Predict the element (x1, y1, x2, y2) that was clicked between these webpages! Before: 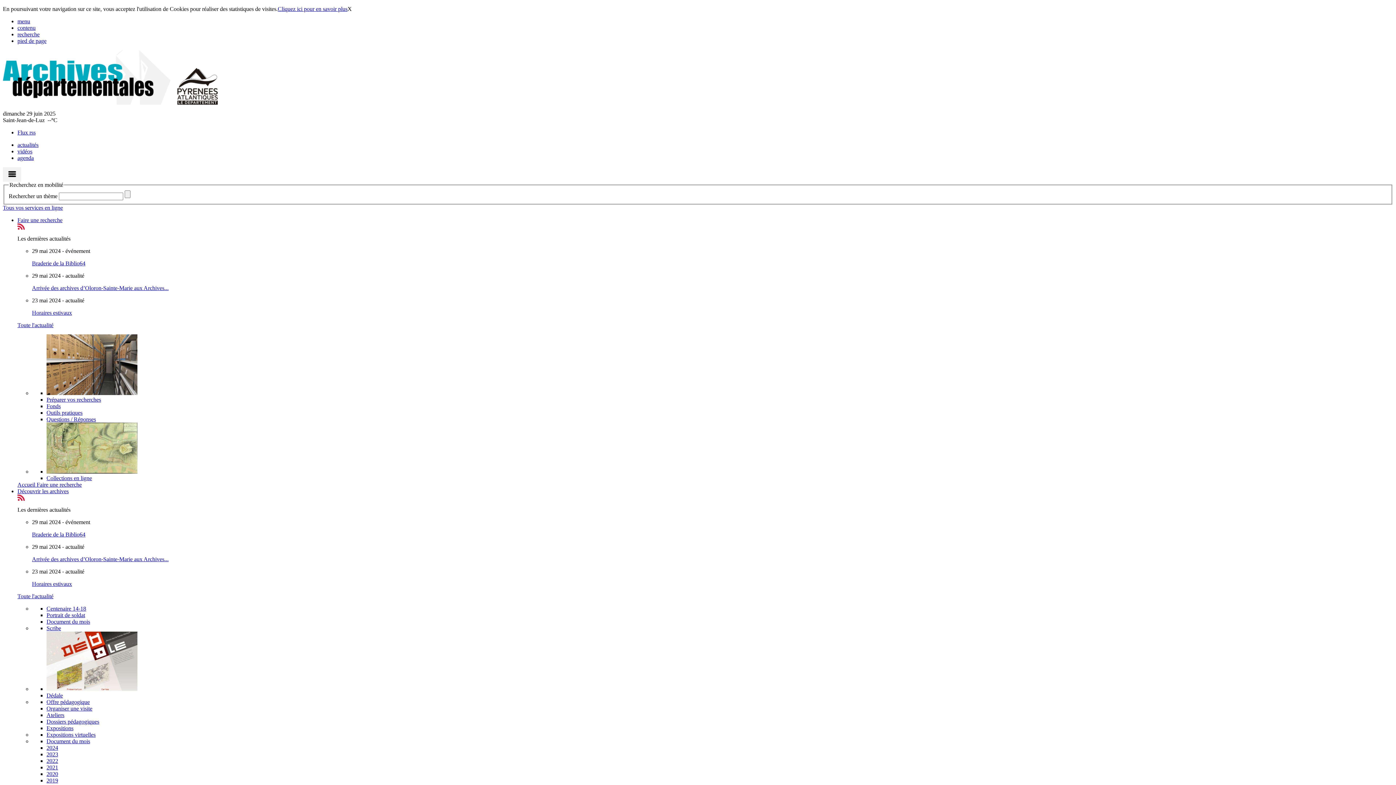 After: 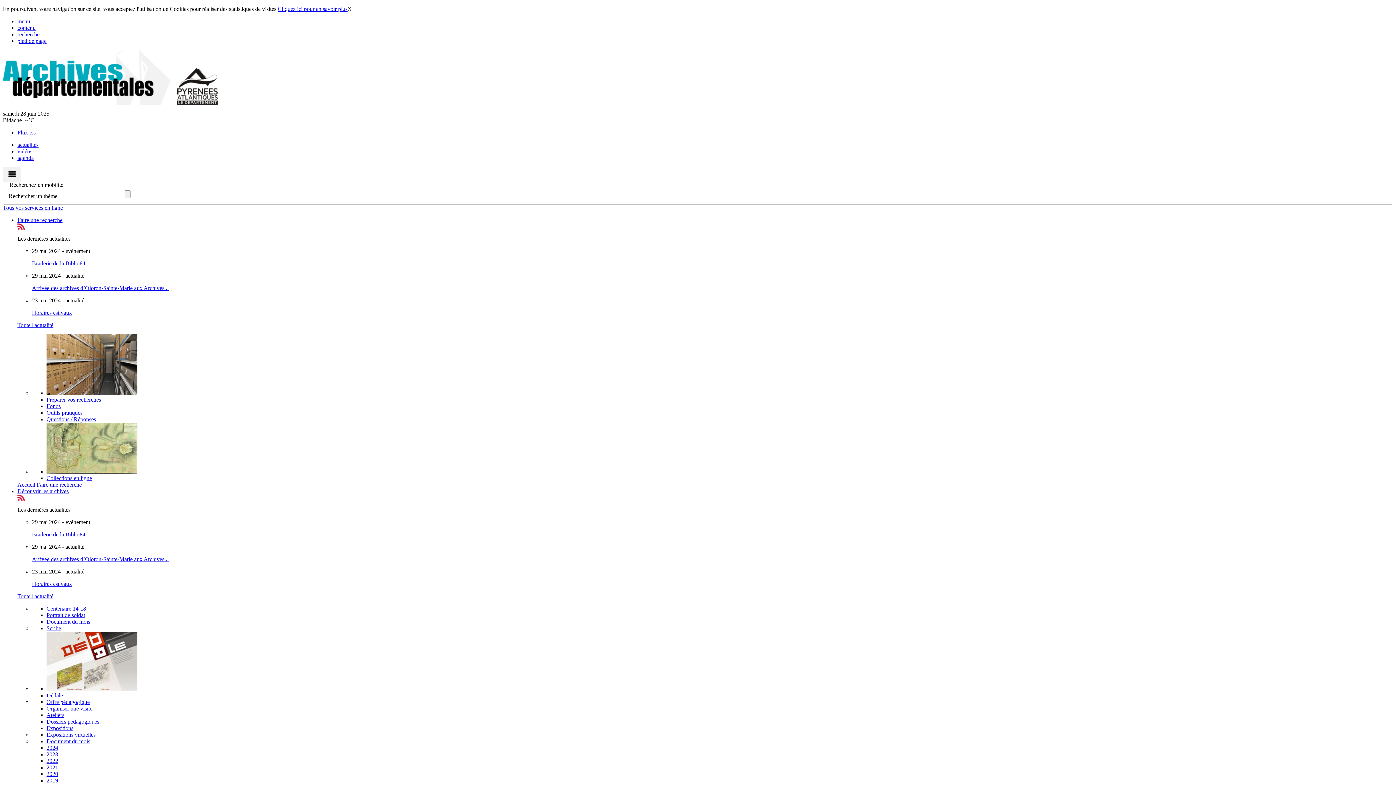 Action: bbox: (46, 618, 90, 624) label: Document du mois